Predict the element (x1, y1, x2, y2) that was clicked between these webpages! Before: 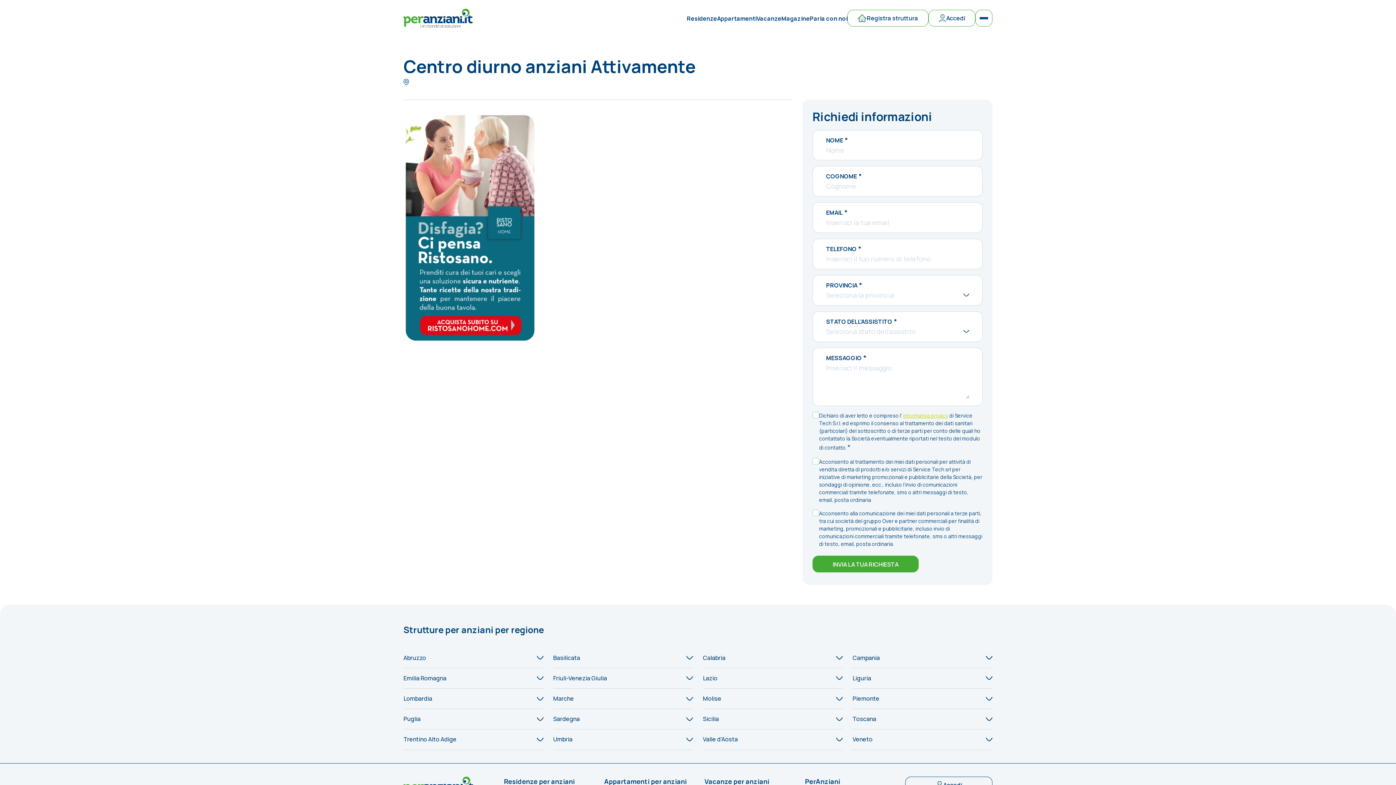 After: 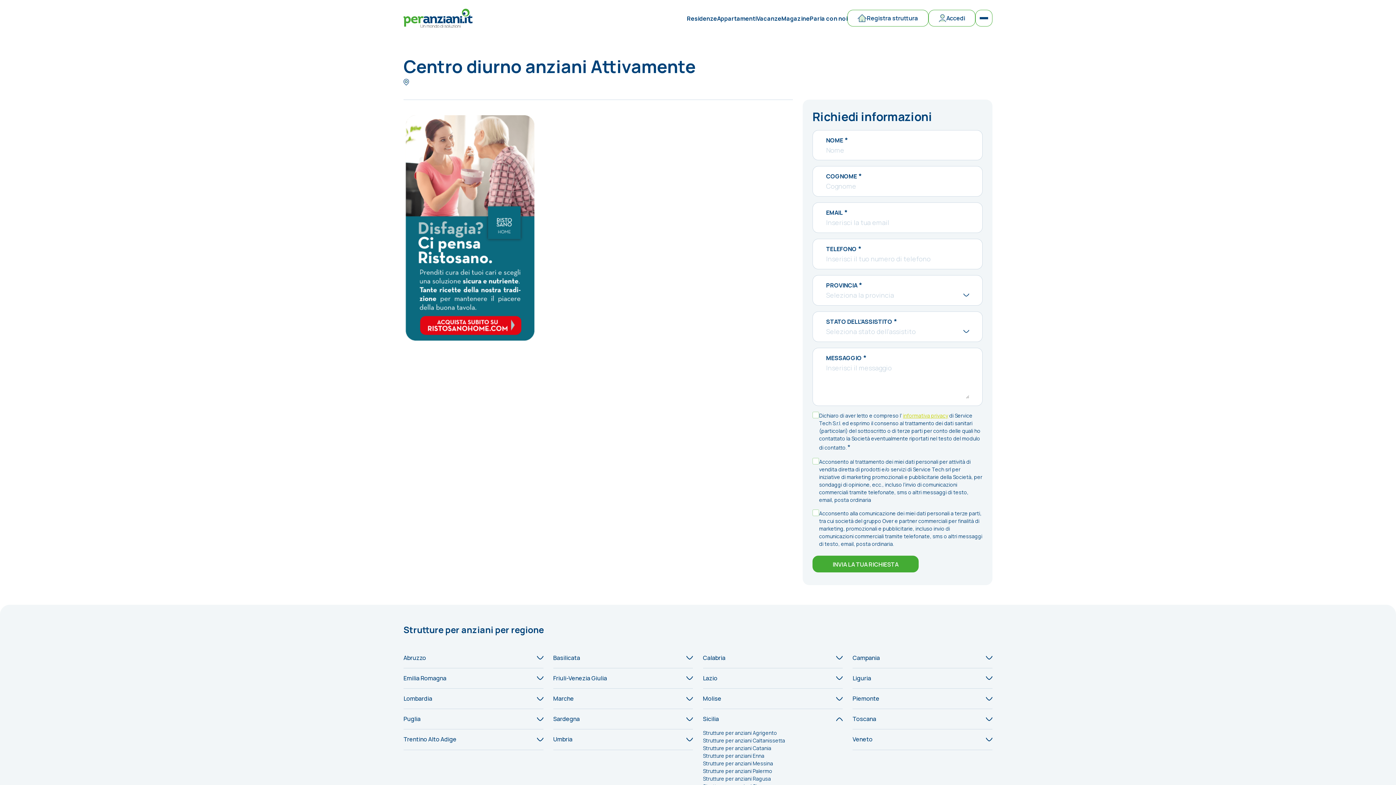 Action: label: Sicilia bbox: (703, 709, 842, 729)